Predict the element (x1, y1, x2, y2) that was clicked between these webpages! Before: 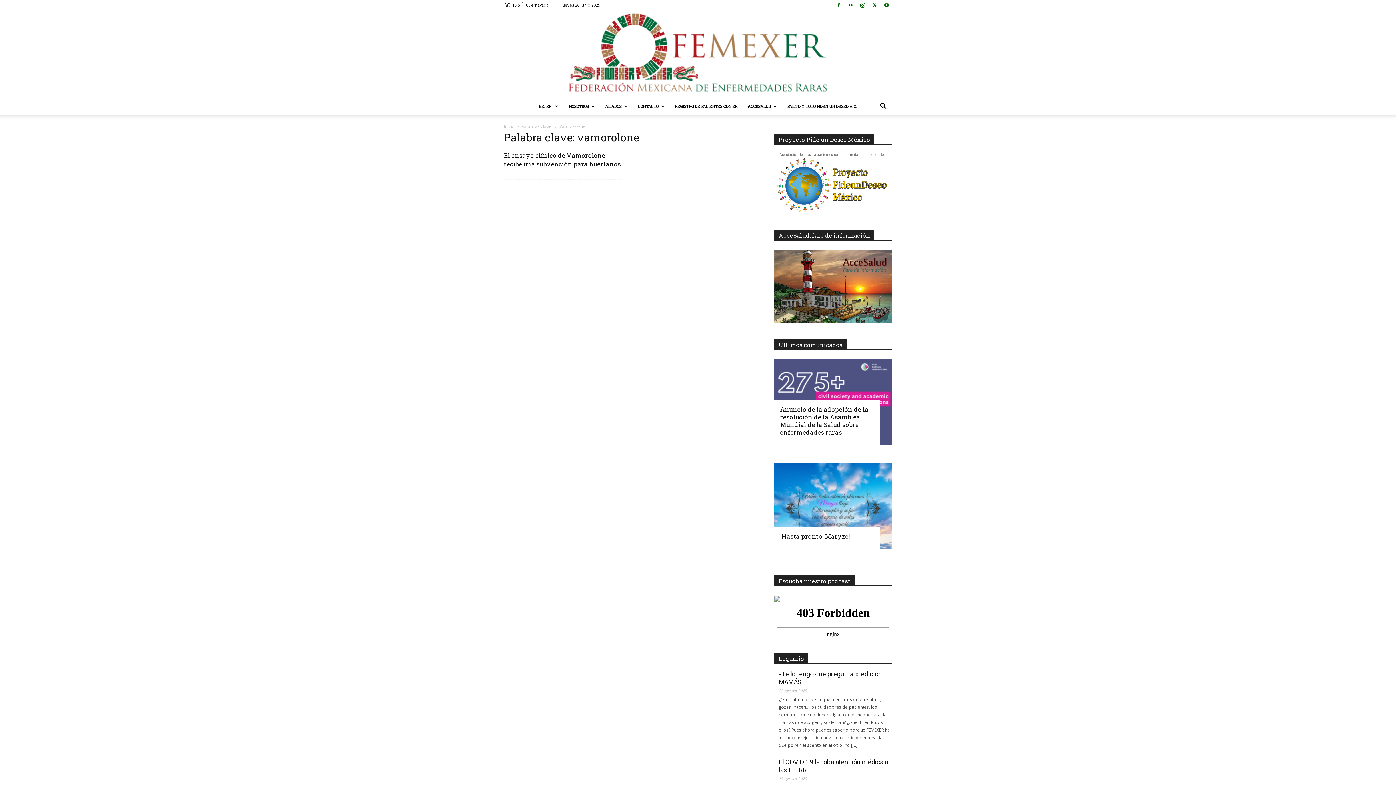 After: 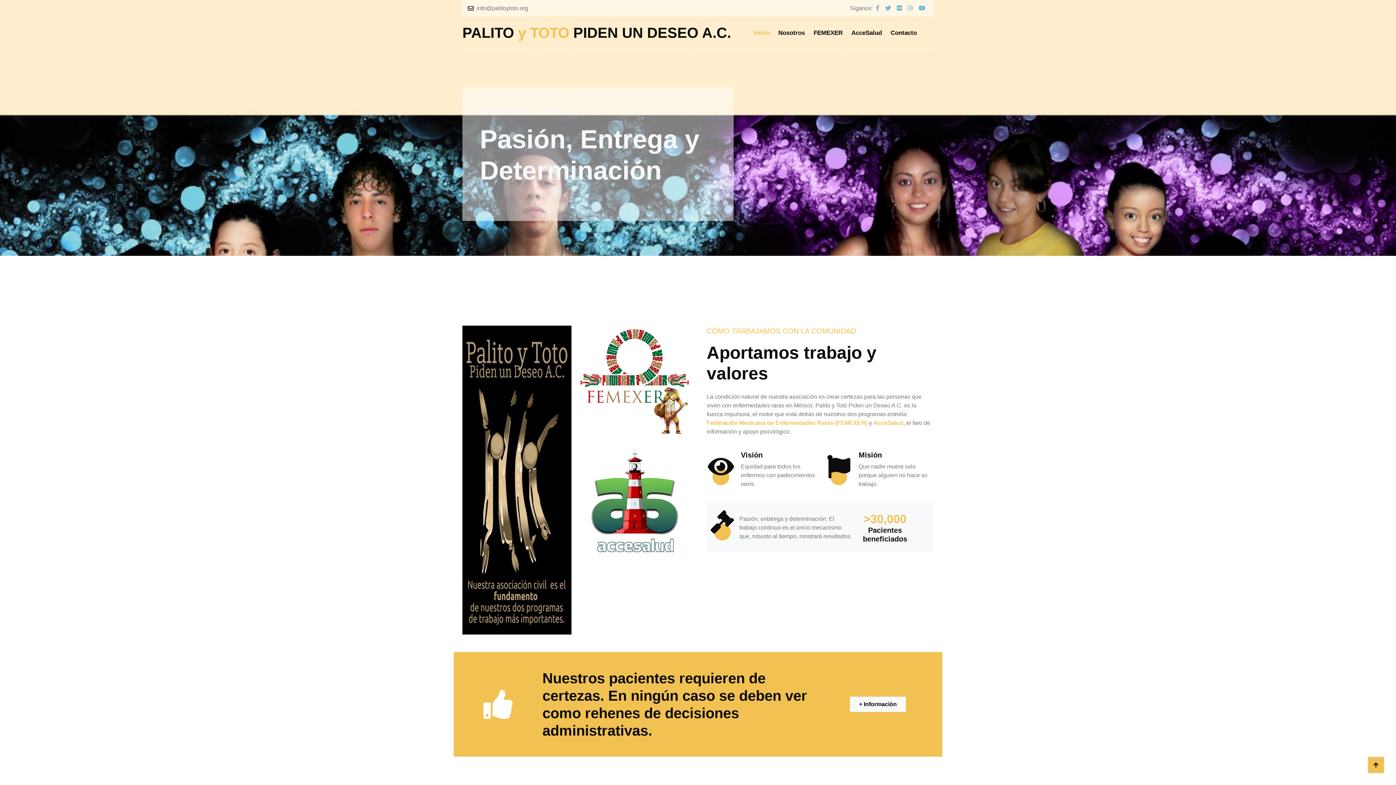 Action: bbox: (782, 97, 862, 115) label: PALITO Y TOTO PIDEN UN DESEO A.C.